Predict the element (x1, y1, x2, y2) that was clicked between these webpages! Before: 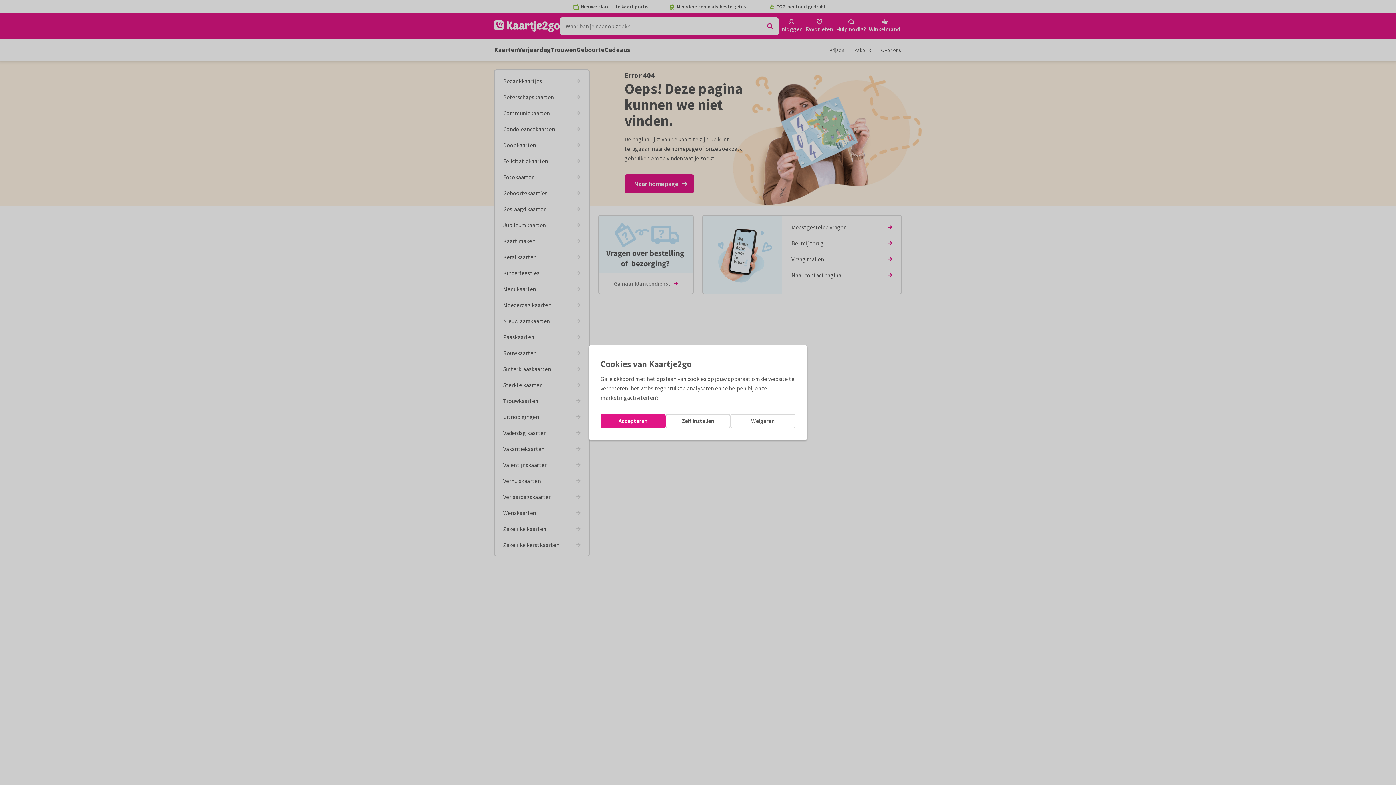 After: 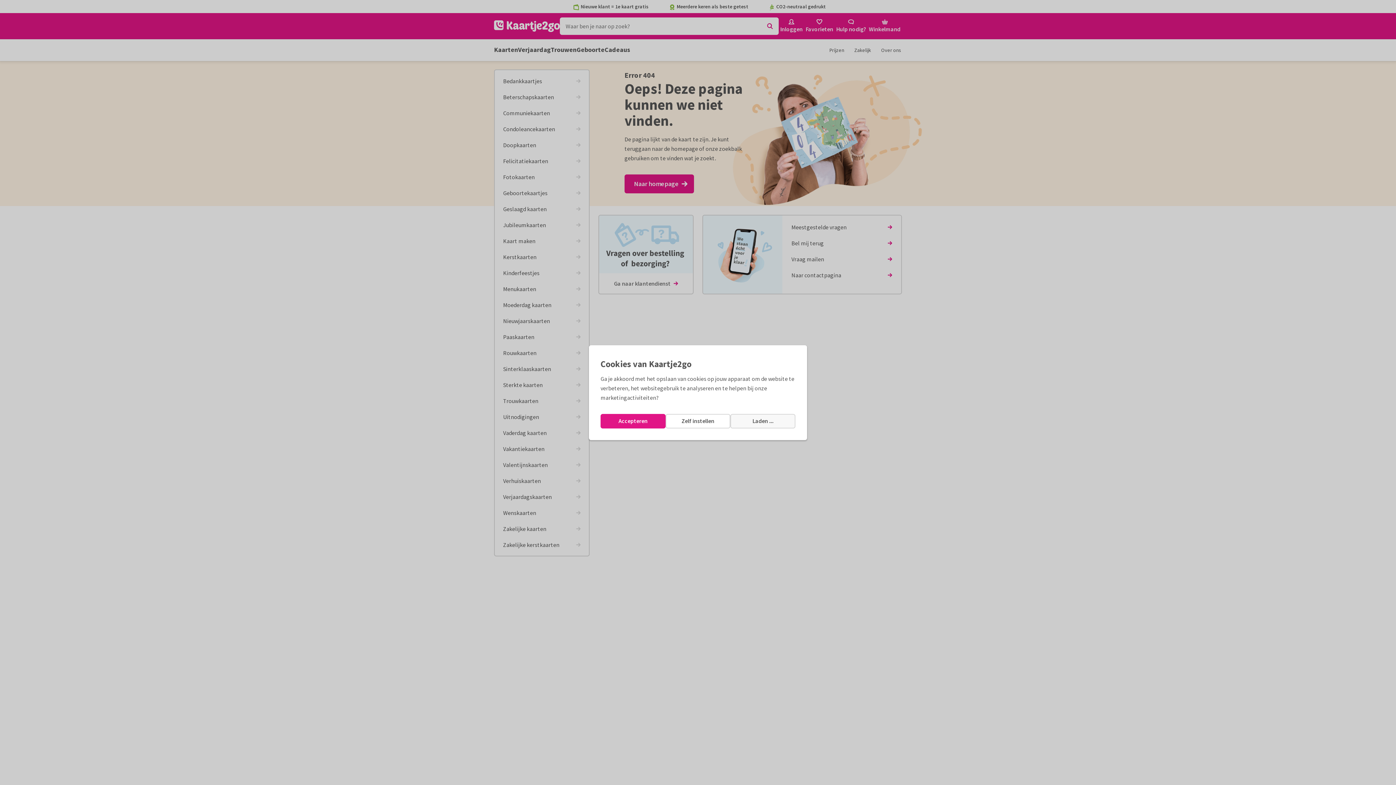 Action: label: Weigeren bbox: (730, 414, 795, 428)